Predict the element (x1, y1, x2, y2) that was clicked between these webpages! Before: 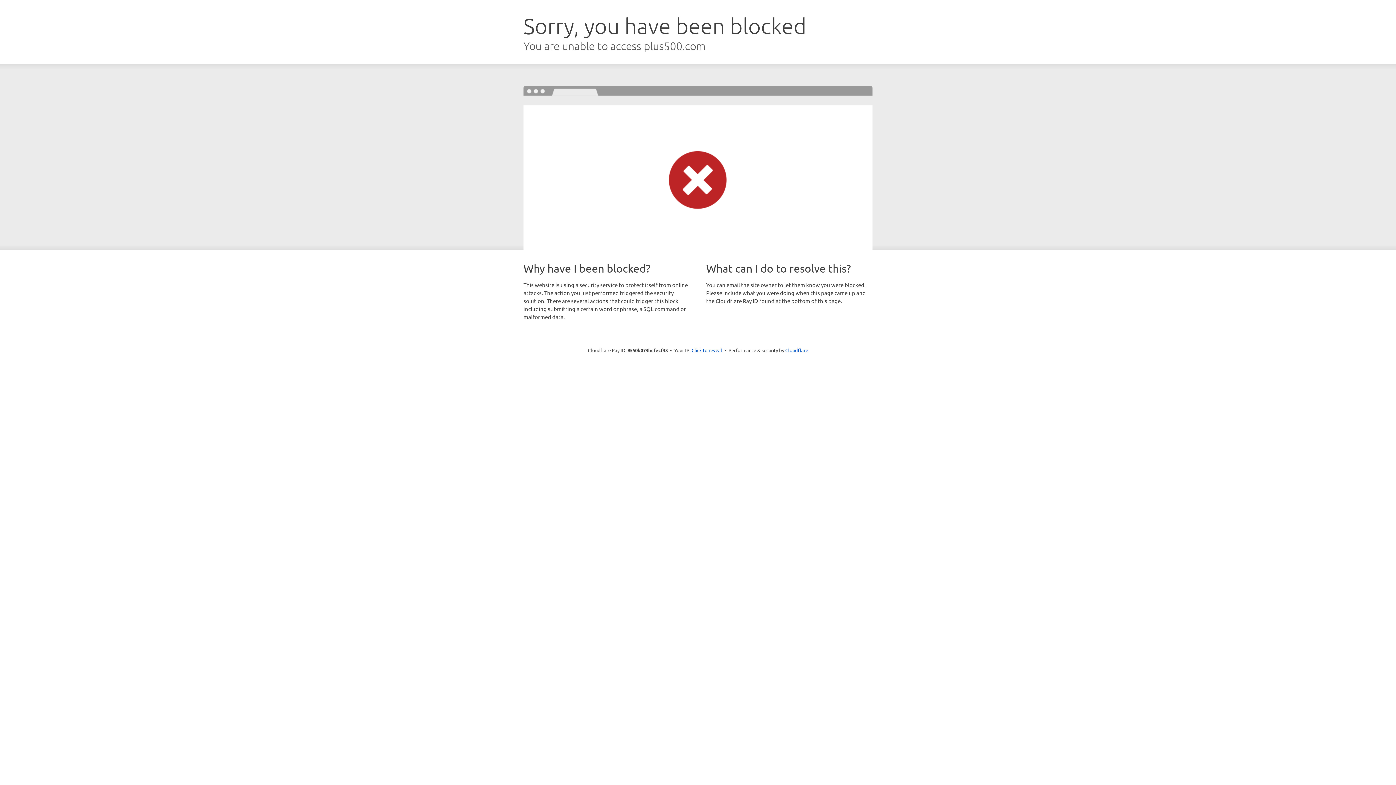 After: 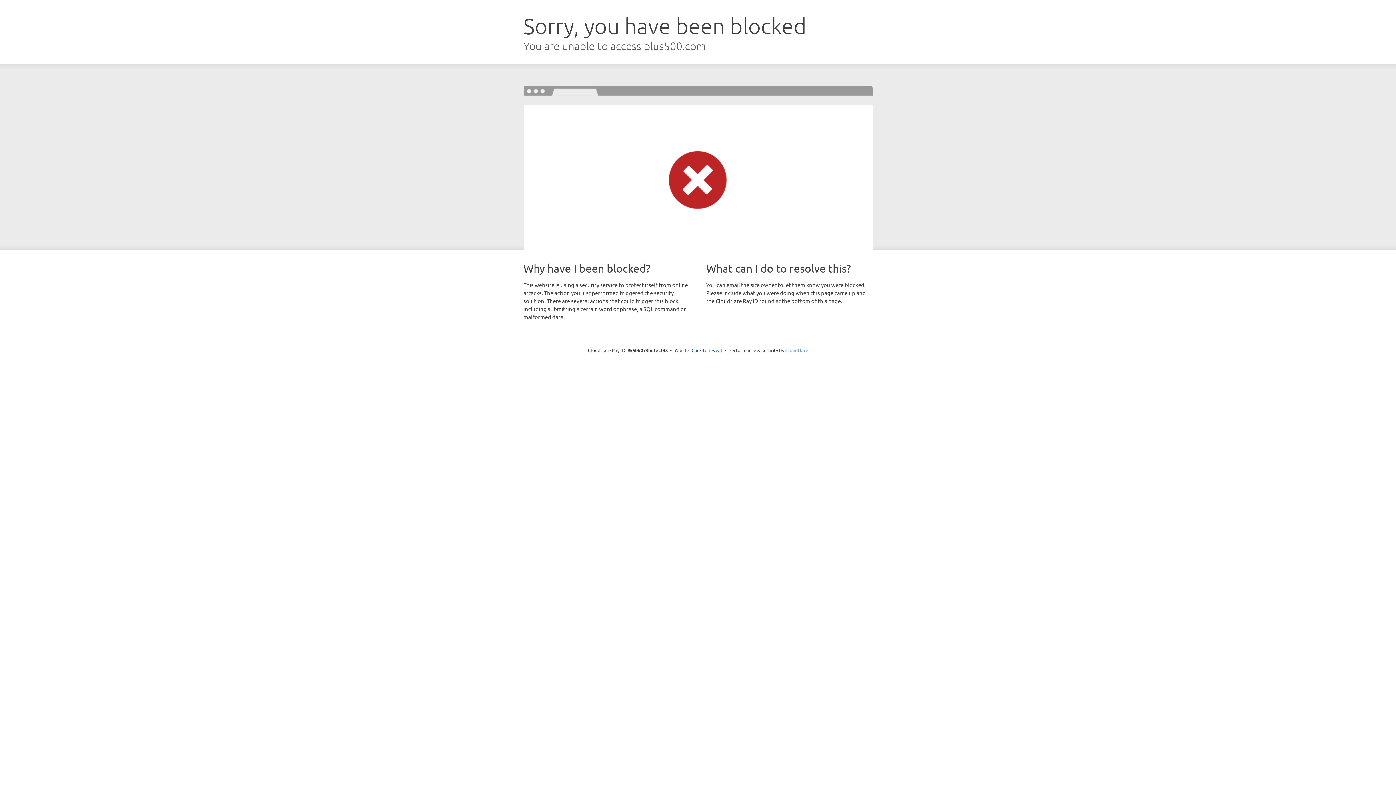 Action: label: Cloudflare bbox: (785, 347, 808, 353)